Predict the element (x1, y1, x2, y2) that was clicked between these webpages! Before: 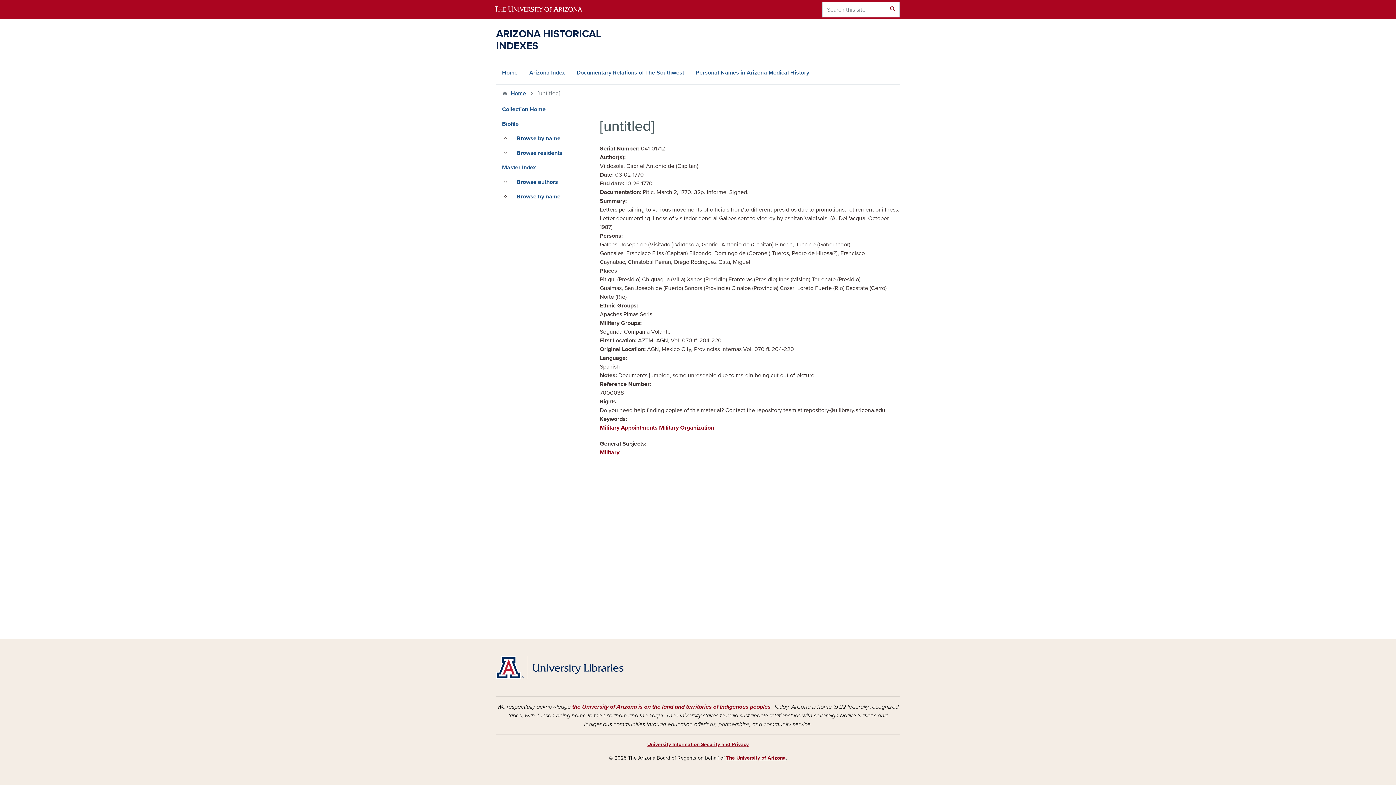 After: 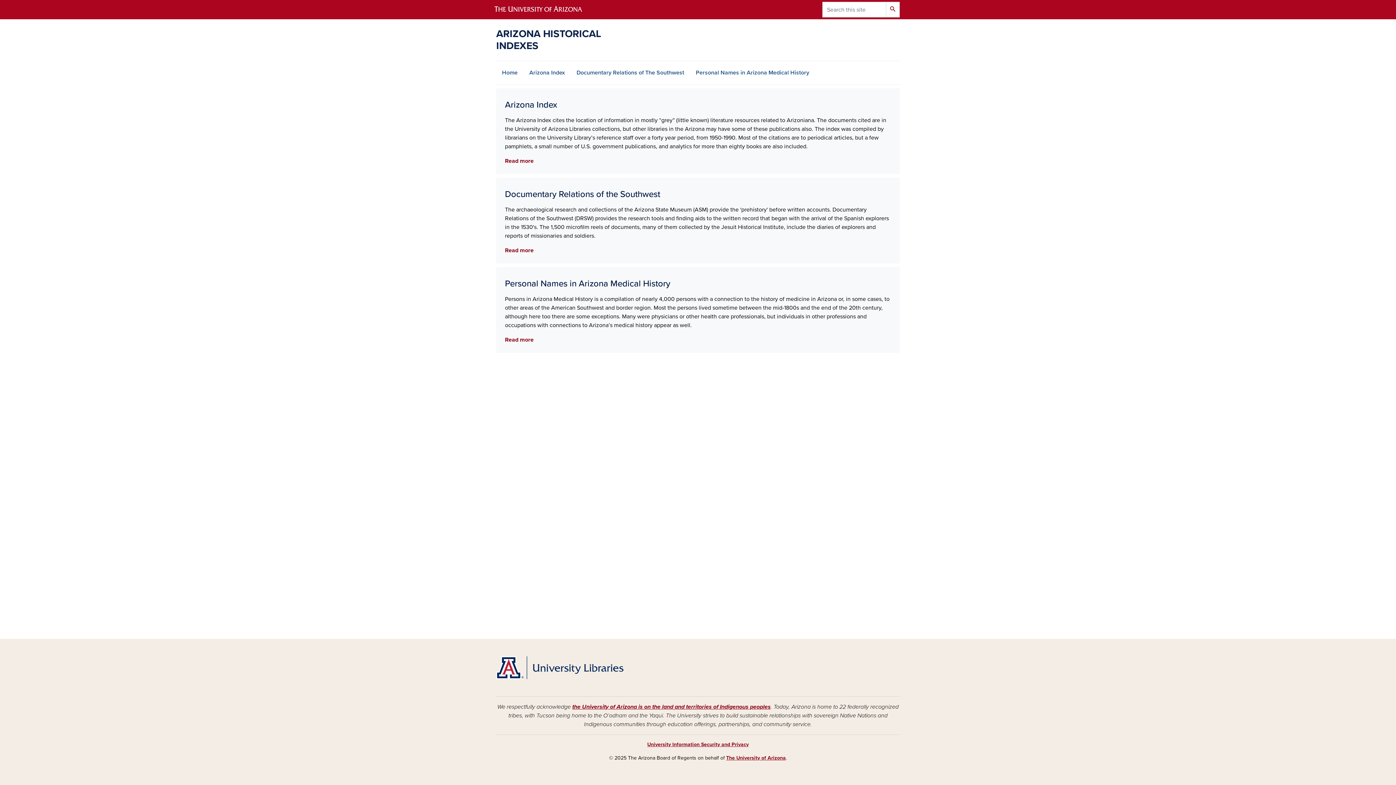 Action: label: Home bbox: (510, 89, 526, 97)